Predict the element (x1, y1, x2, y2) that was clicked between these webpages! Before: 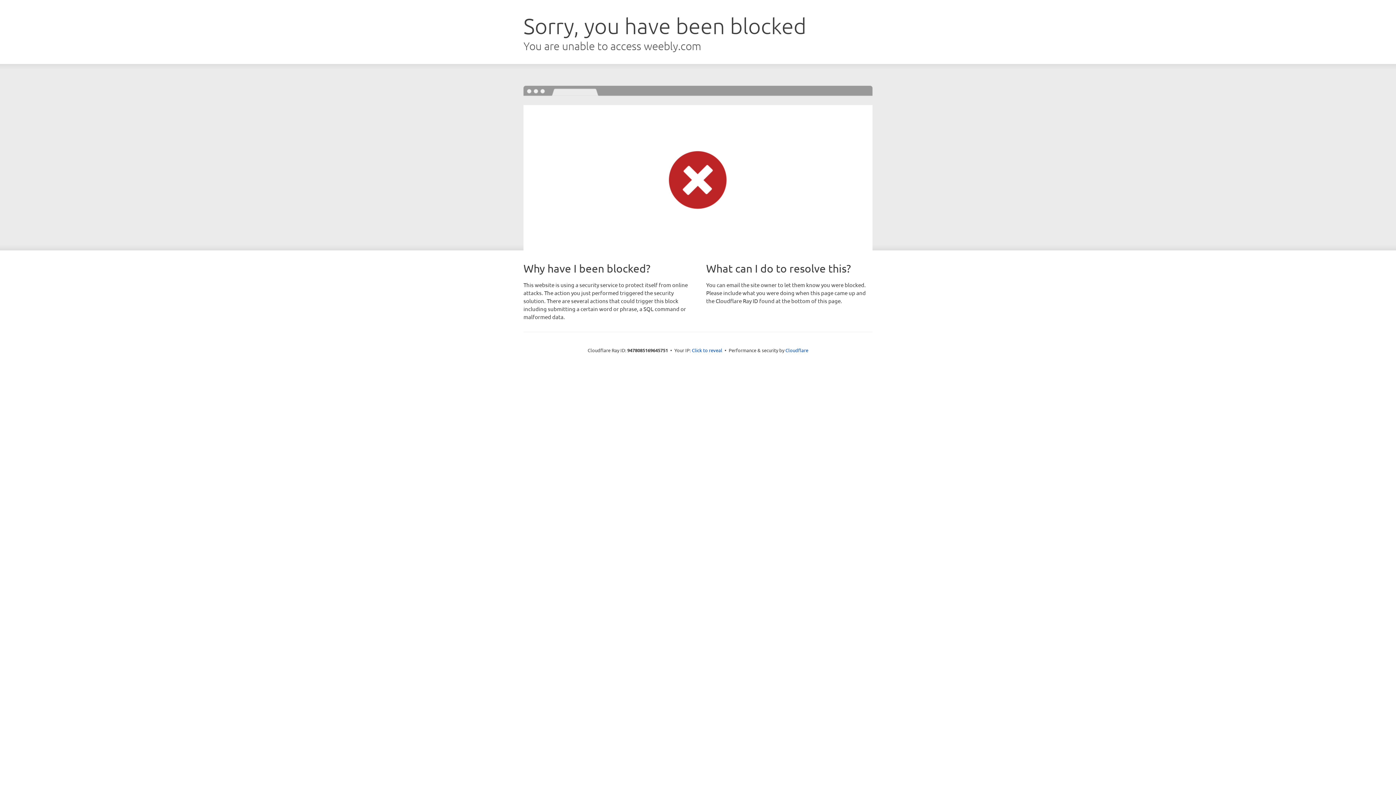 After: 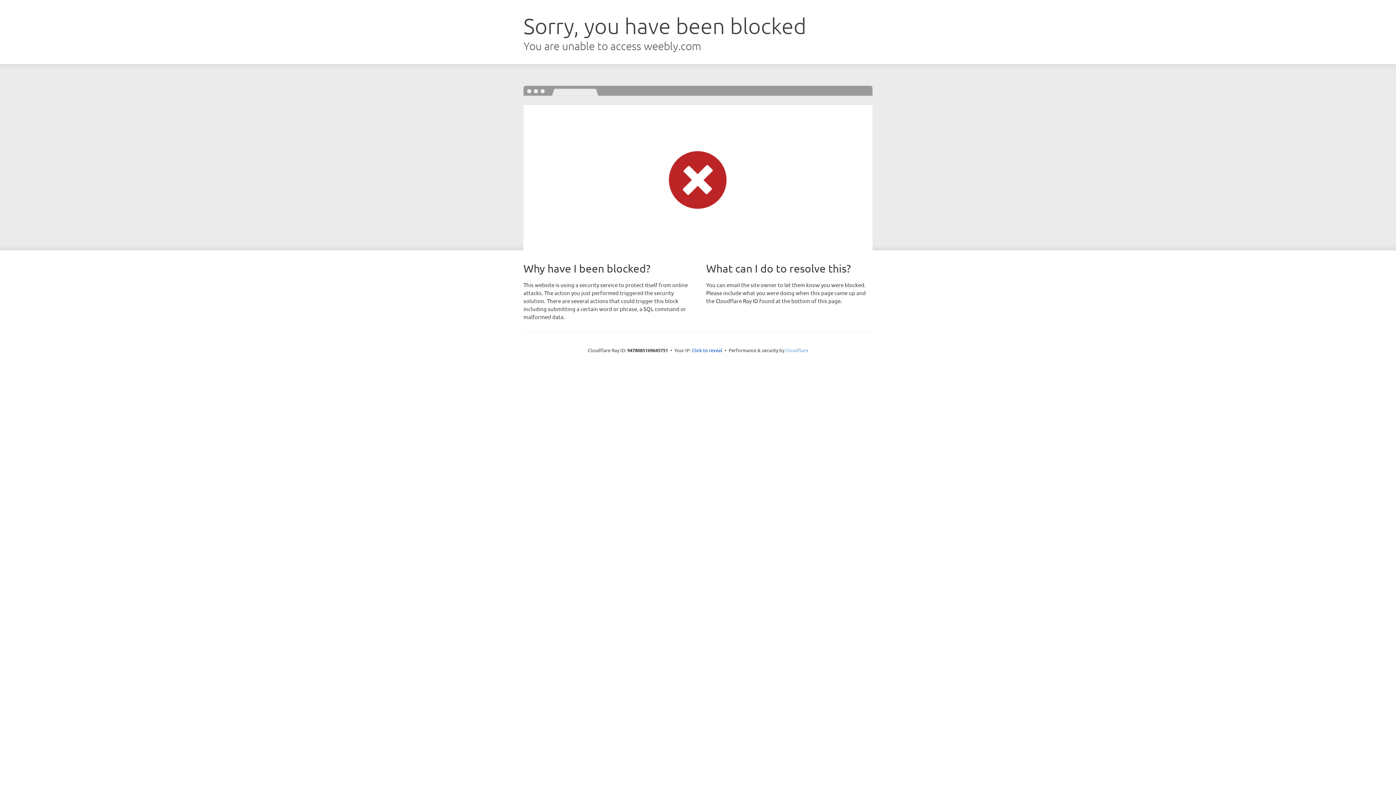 Action: bbox: (785, 347, 808, 353) label: Cloudflare